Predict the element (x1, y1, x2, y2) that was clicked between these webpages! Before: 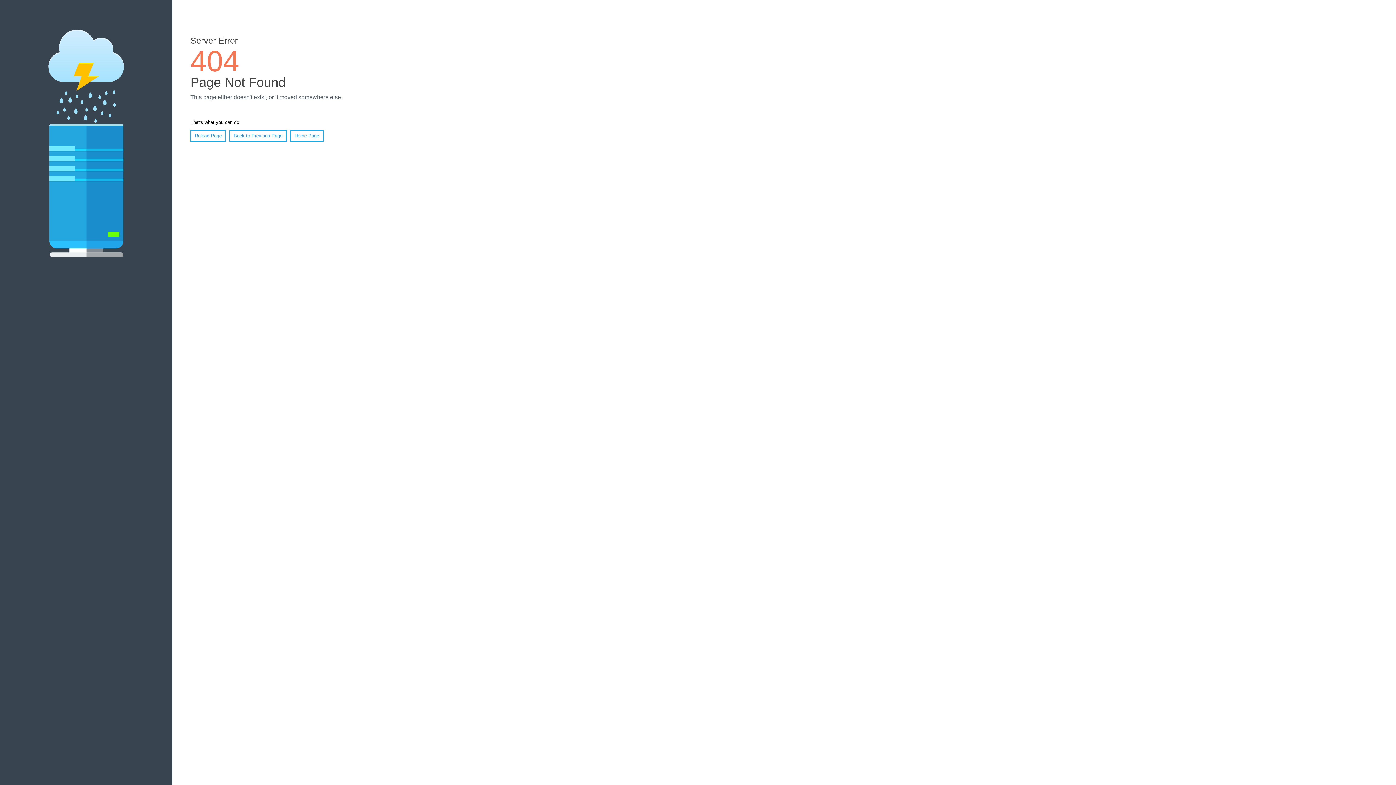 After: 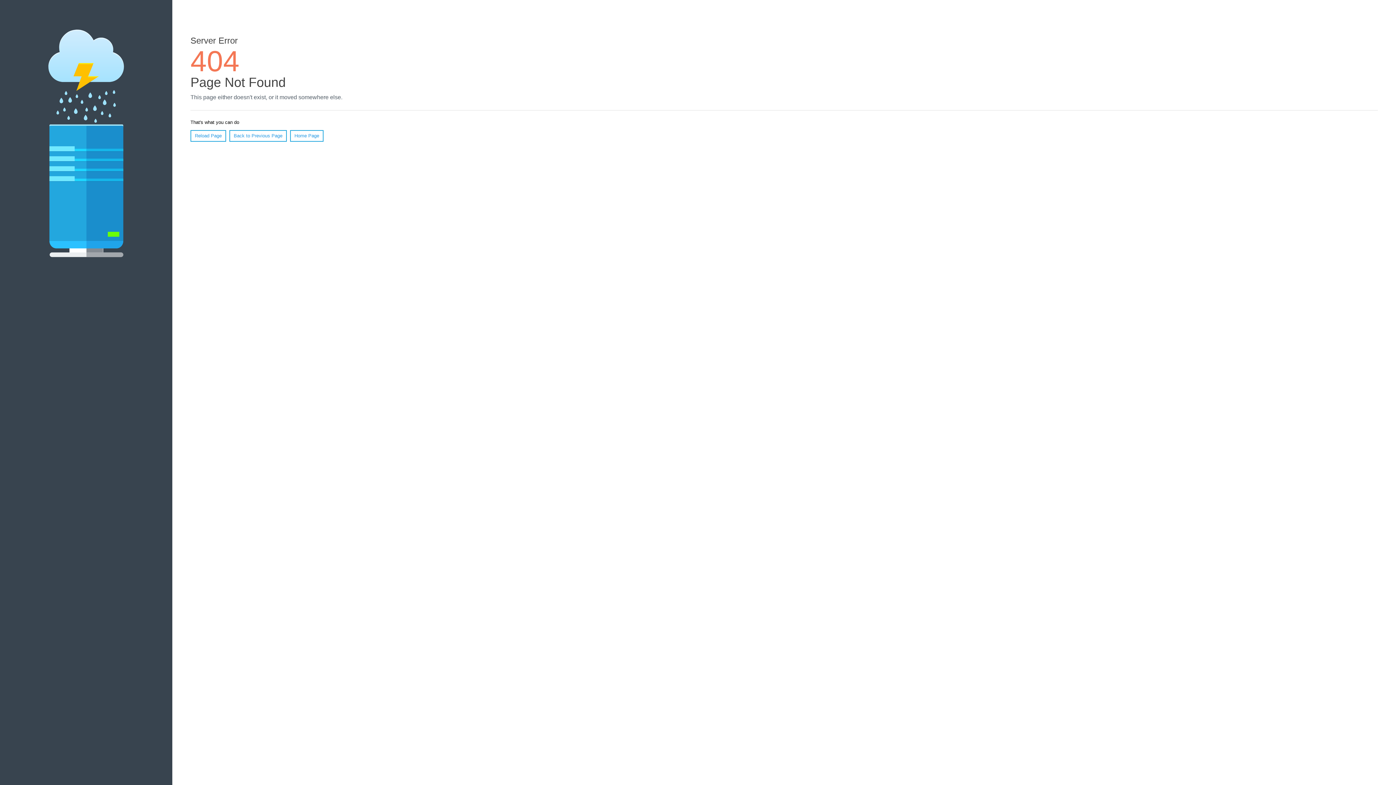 Action: bbox: (190, 130, 226, 141) label: Reload Page